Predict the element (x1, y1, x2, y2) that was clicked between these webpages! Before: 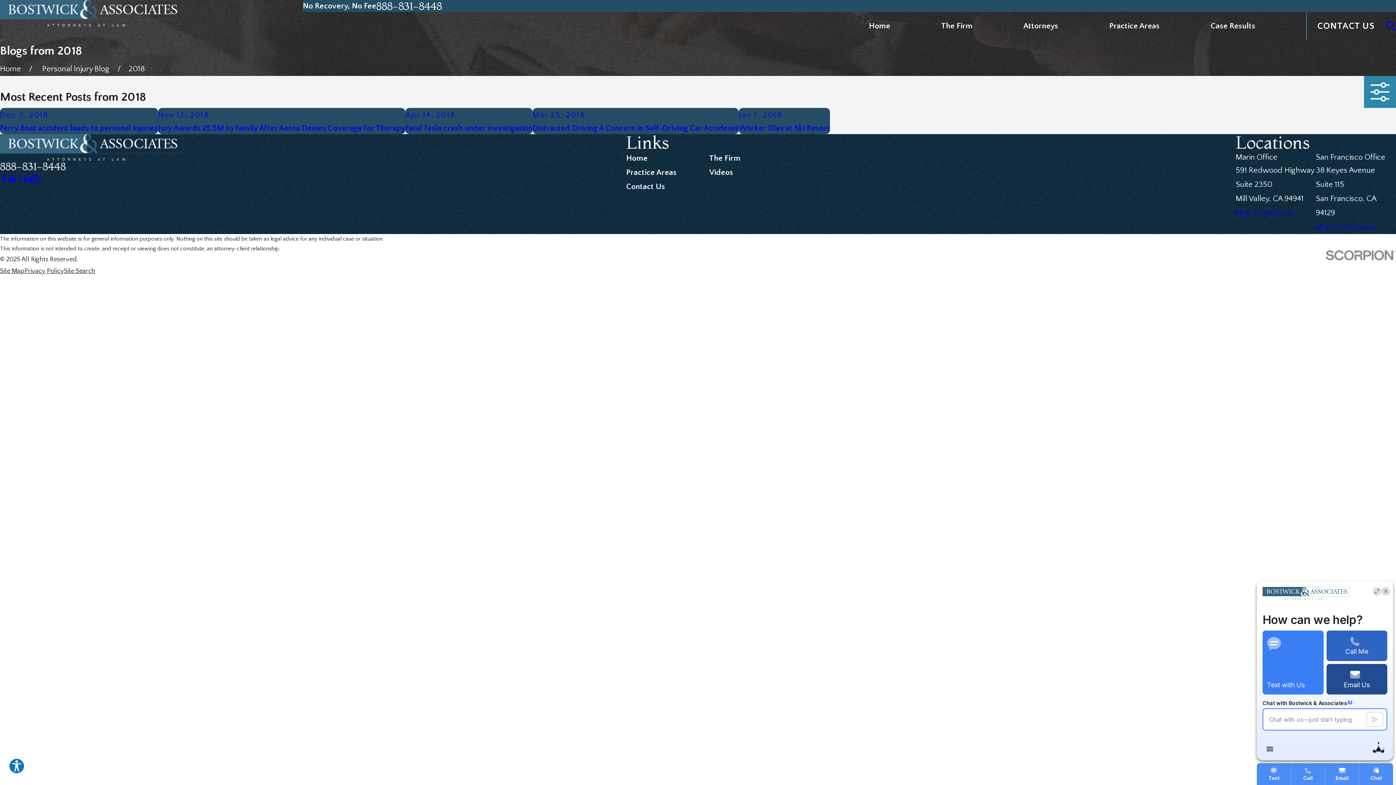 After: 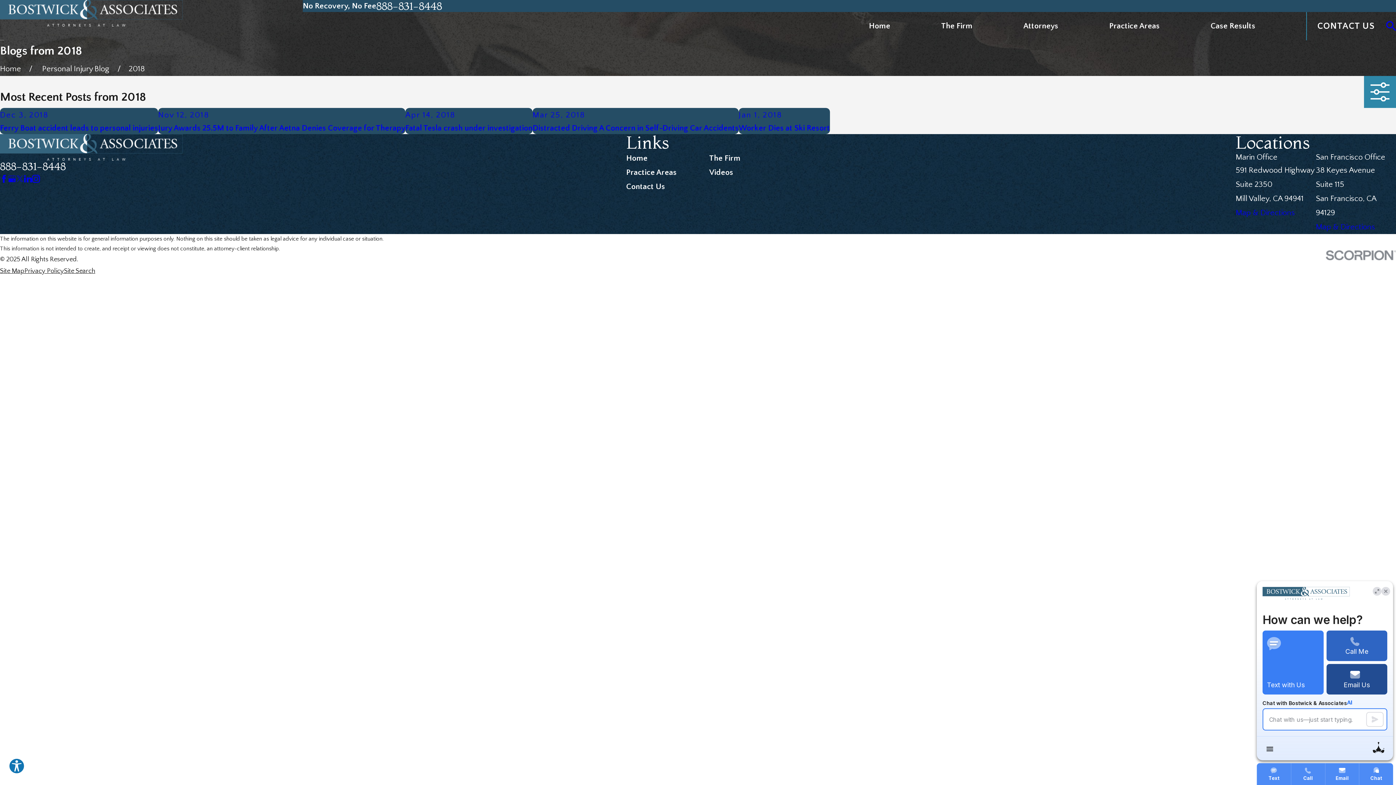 Action: bbox: (32, 174, 40, 182) label: Instagram